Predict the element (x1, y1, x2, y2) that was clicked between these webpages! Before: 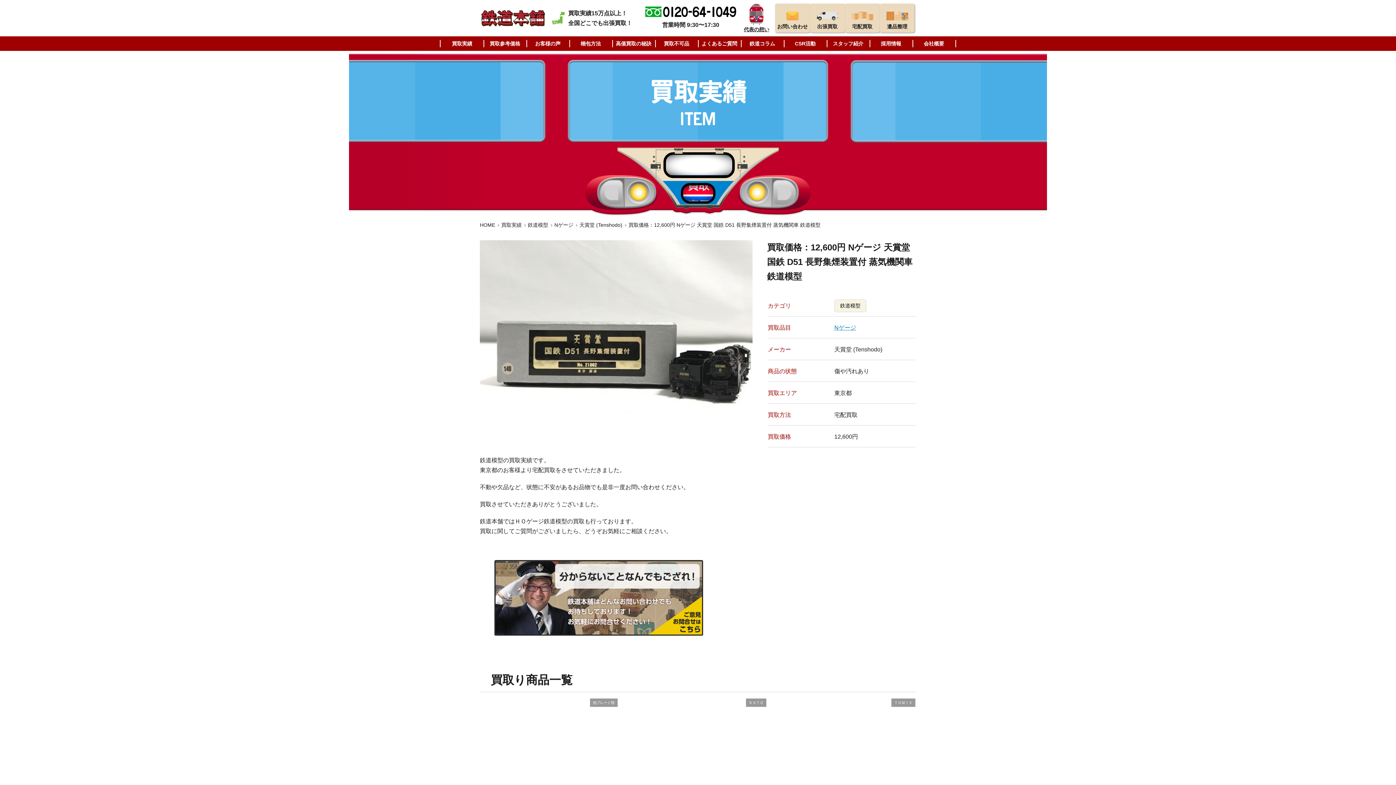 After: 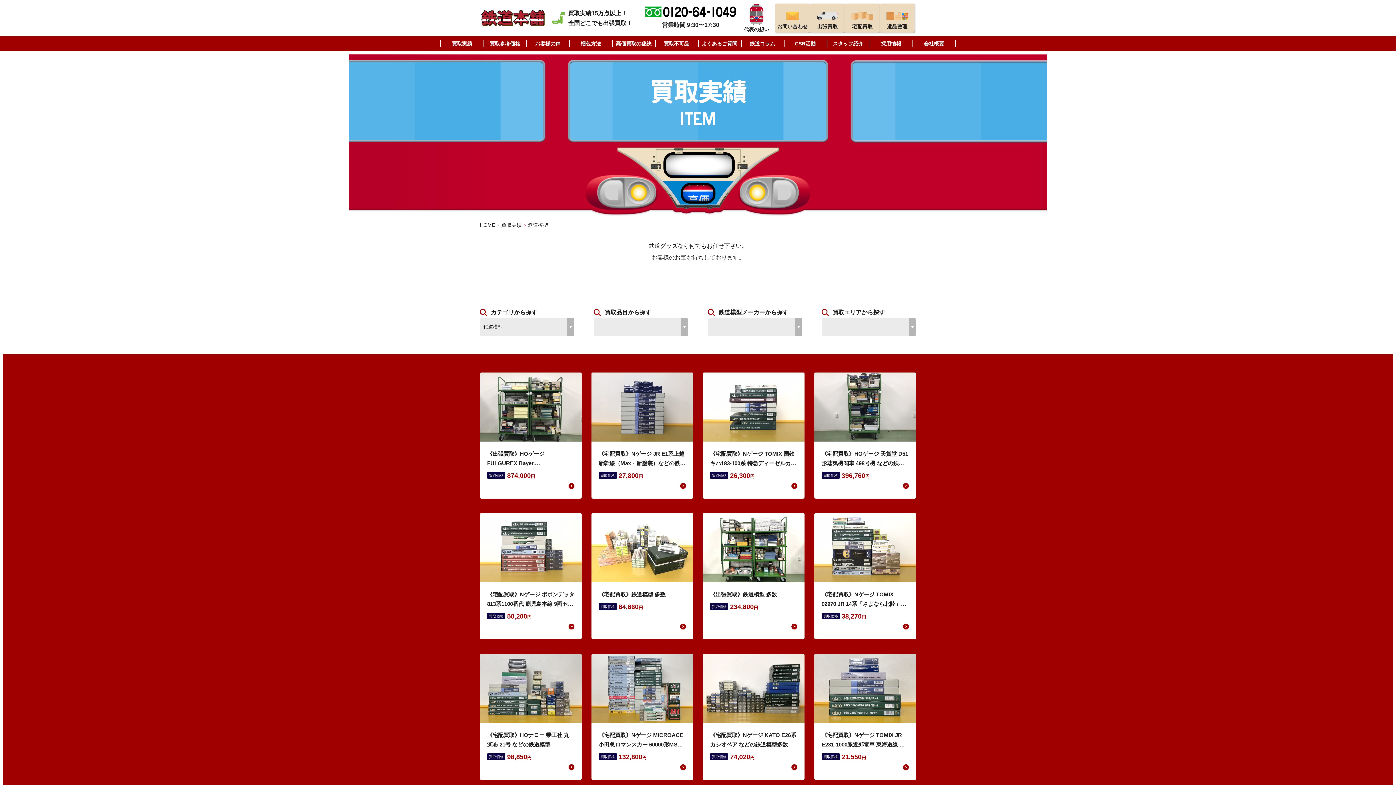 Action: bbox: (834, 299, 866, 312) label: 鉄道模型